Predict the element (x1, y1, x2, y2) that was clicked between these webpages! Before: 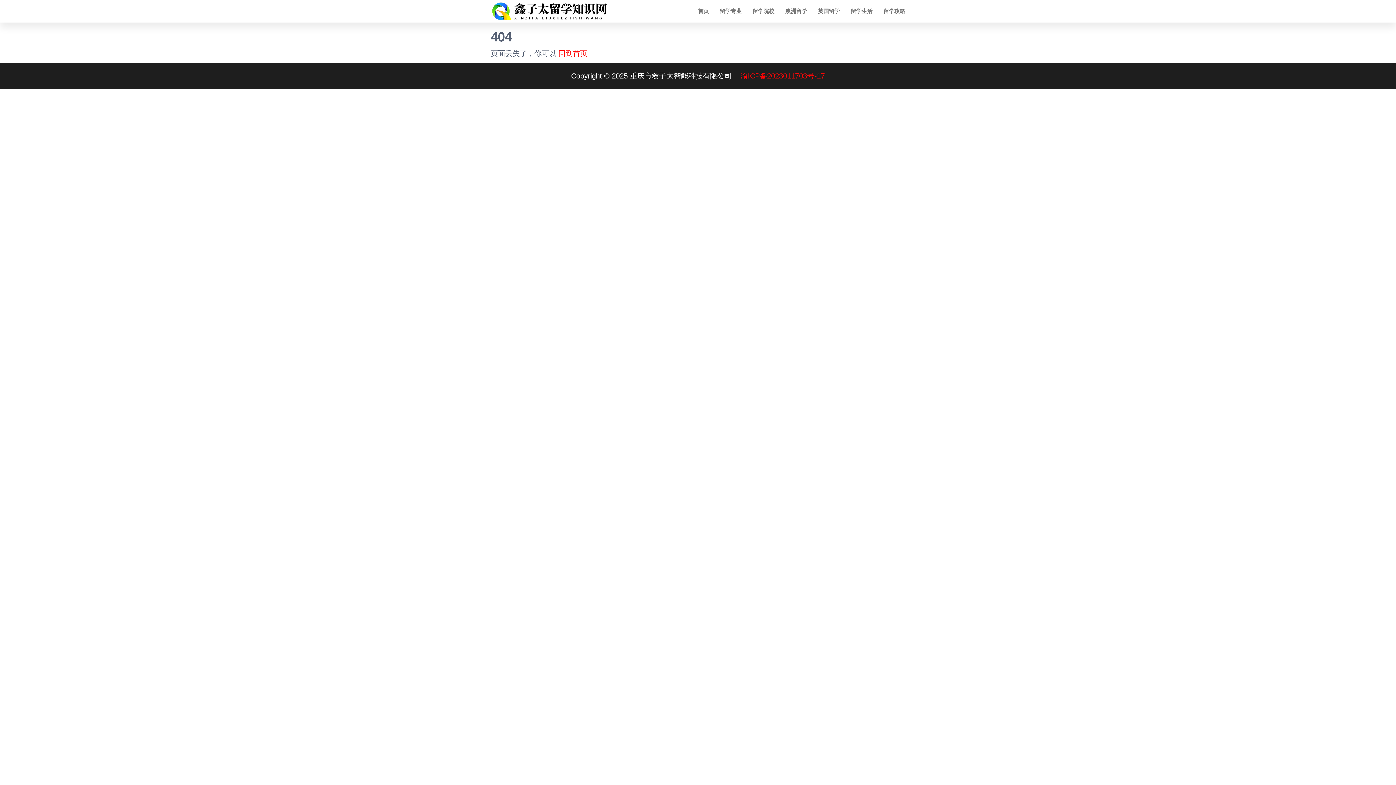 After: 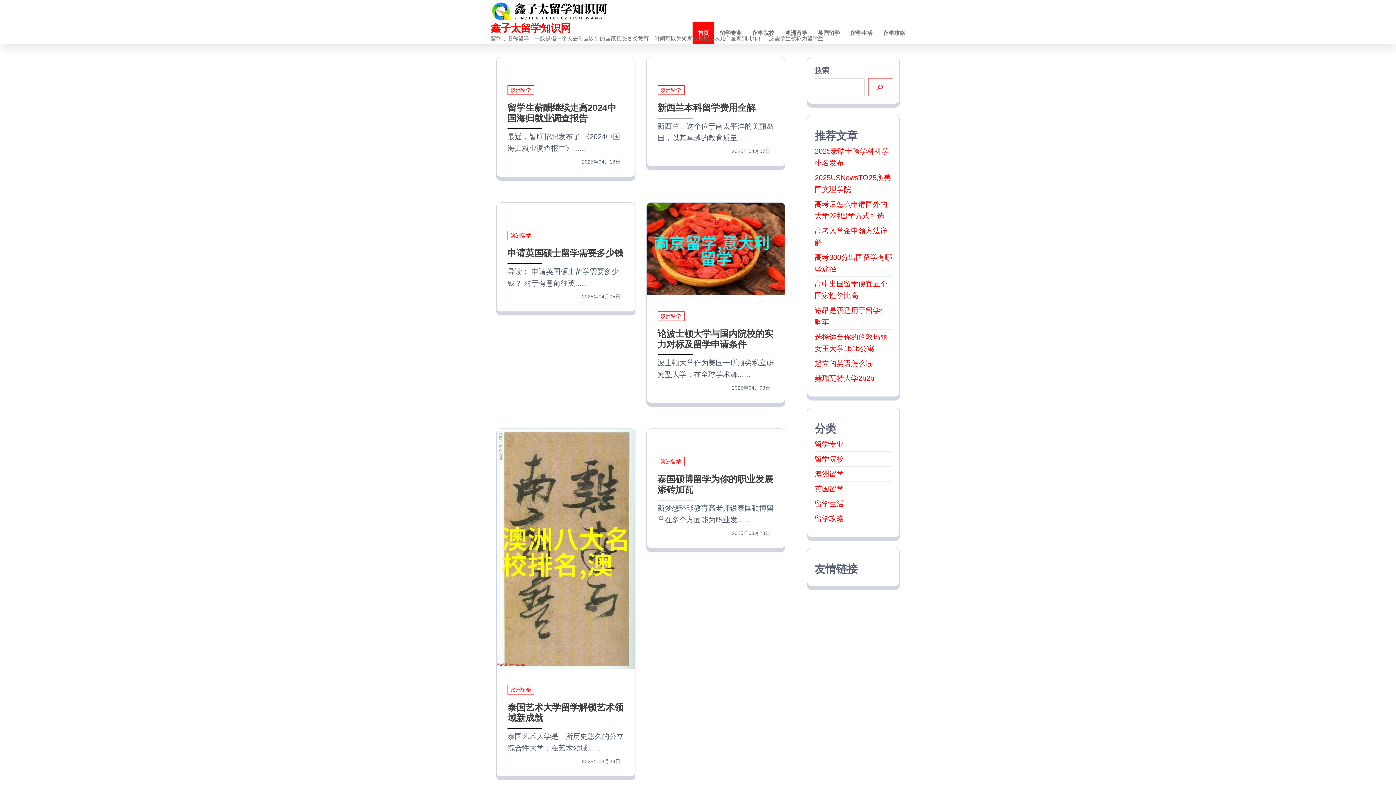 Action: bbox: (692, 0, 714, 22) label: 首页